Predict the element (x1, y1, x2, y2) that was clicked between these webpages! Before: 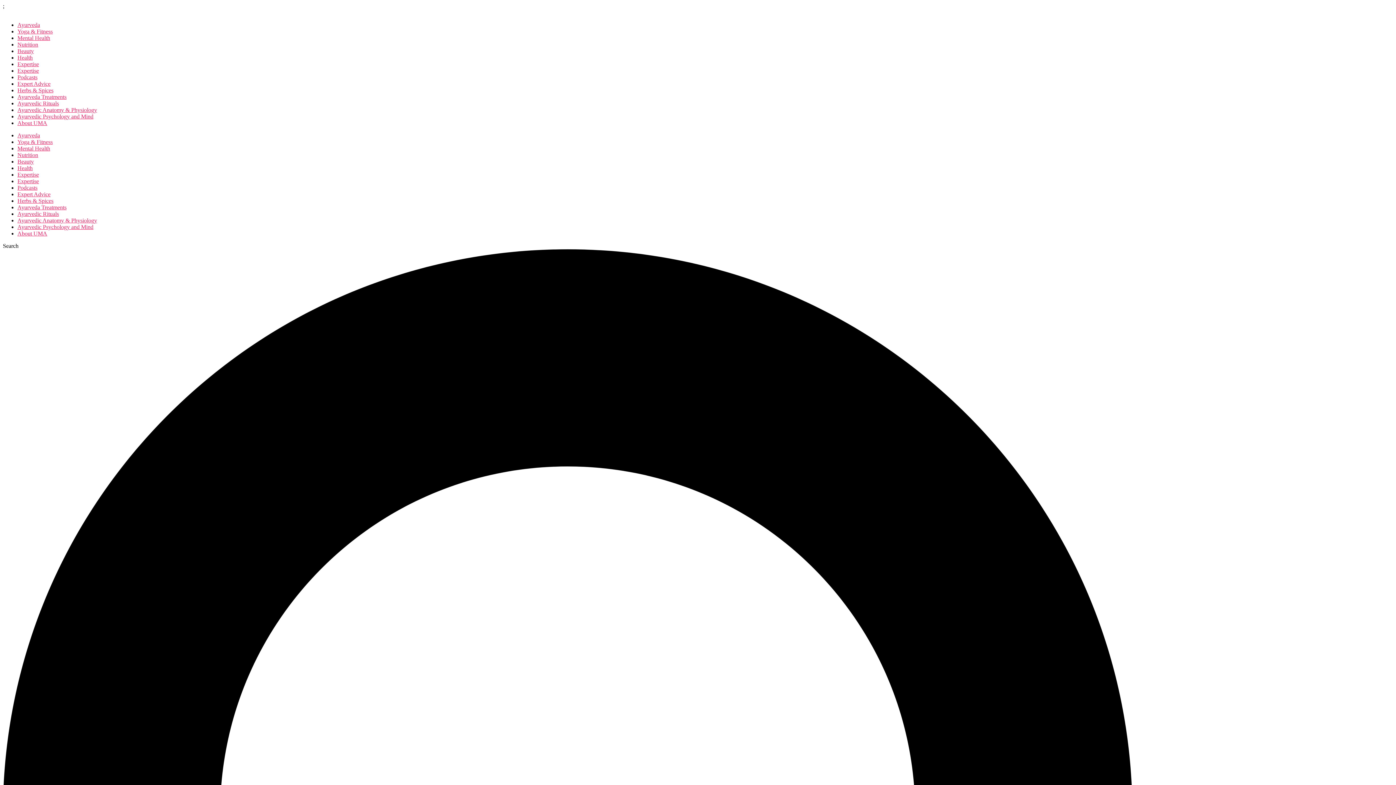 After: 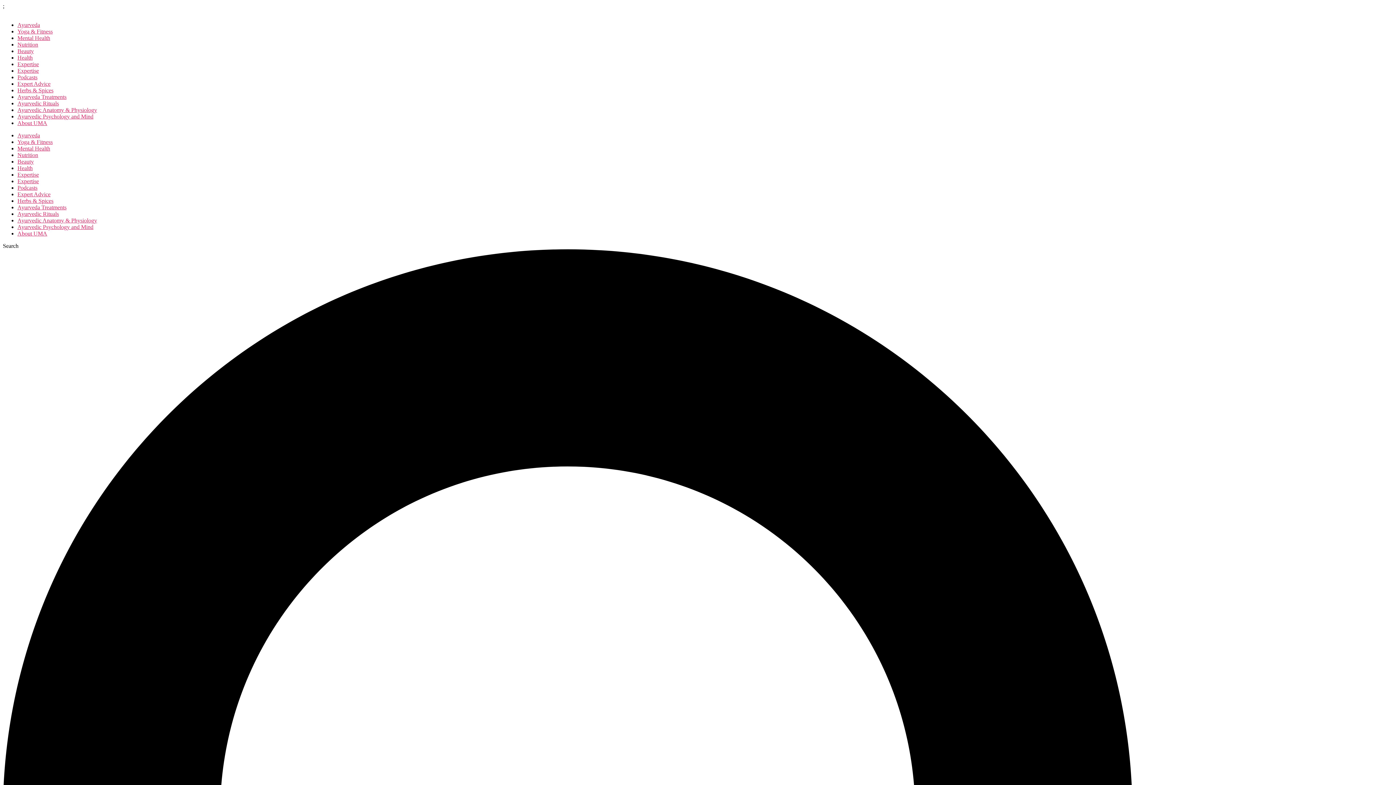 Action: label: Health bbox: (17, 54, 32, 60)